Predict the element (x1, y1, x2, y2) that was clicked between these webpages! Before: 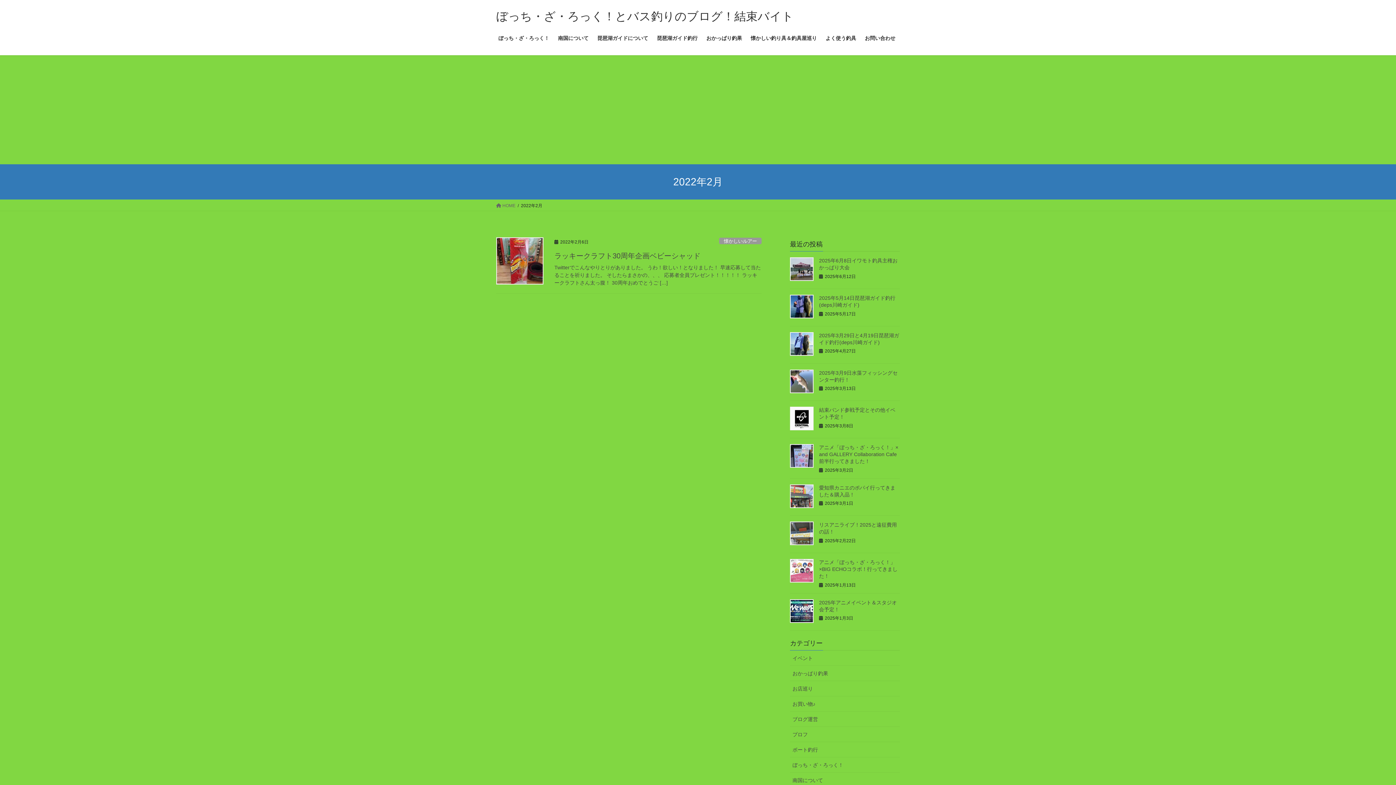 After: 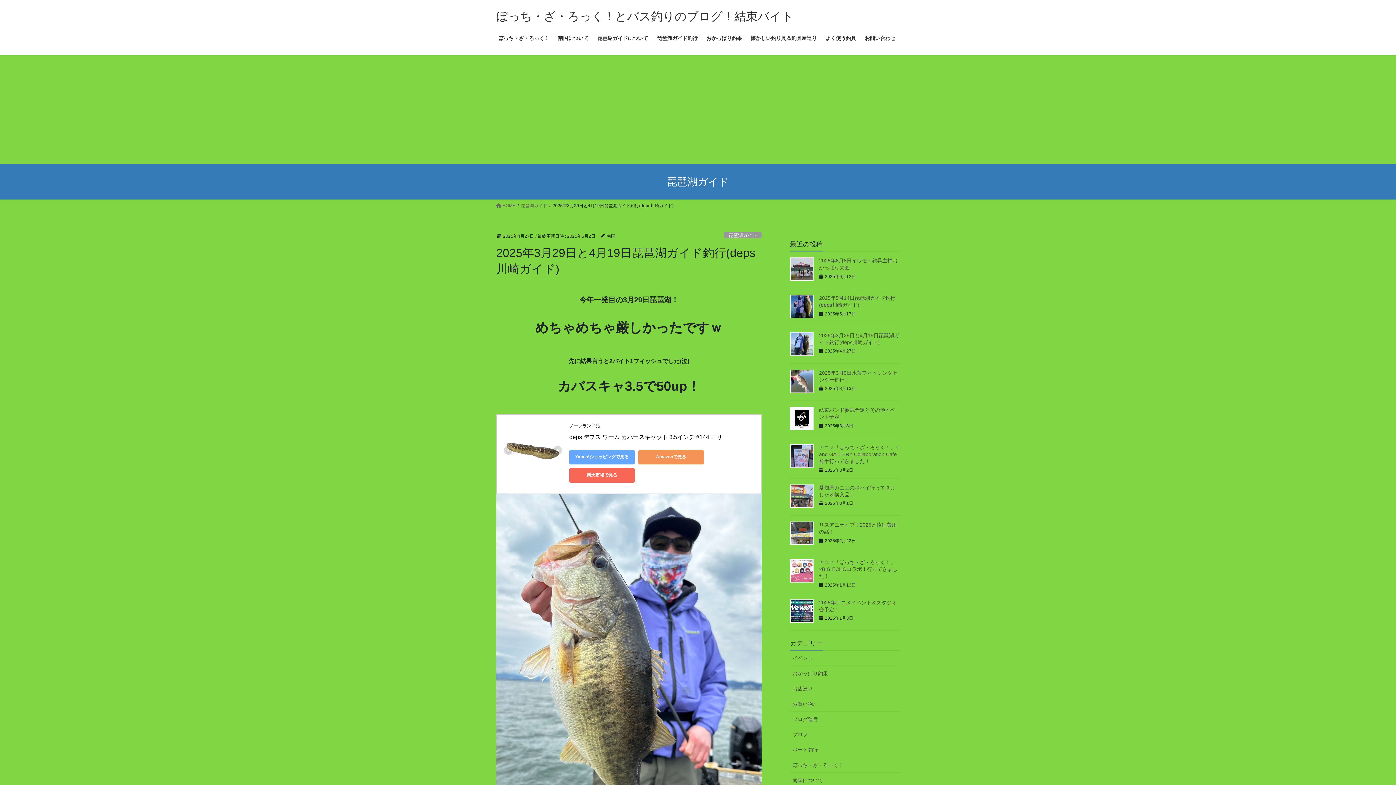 Action: bbox: (790, 332, 813, 355)